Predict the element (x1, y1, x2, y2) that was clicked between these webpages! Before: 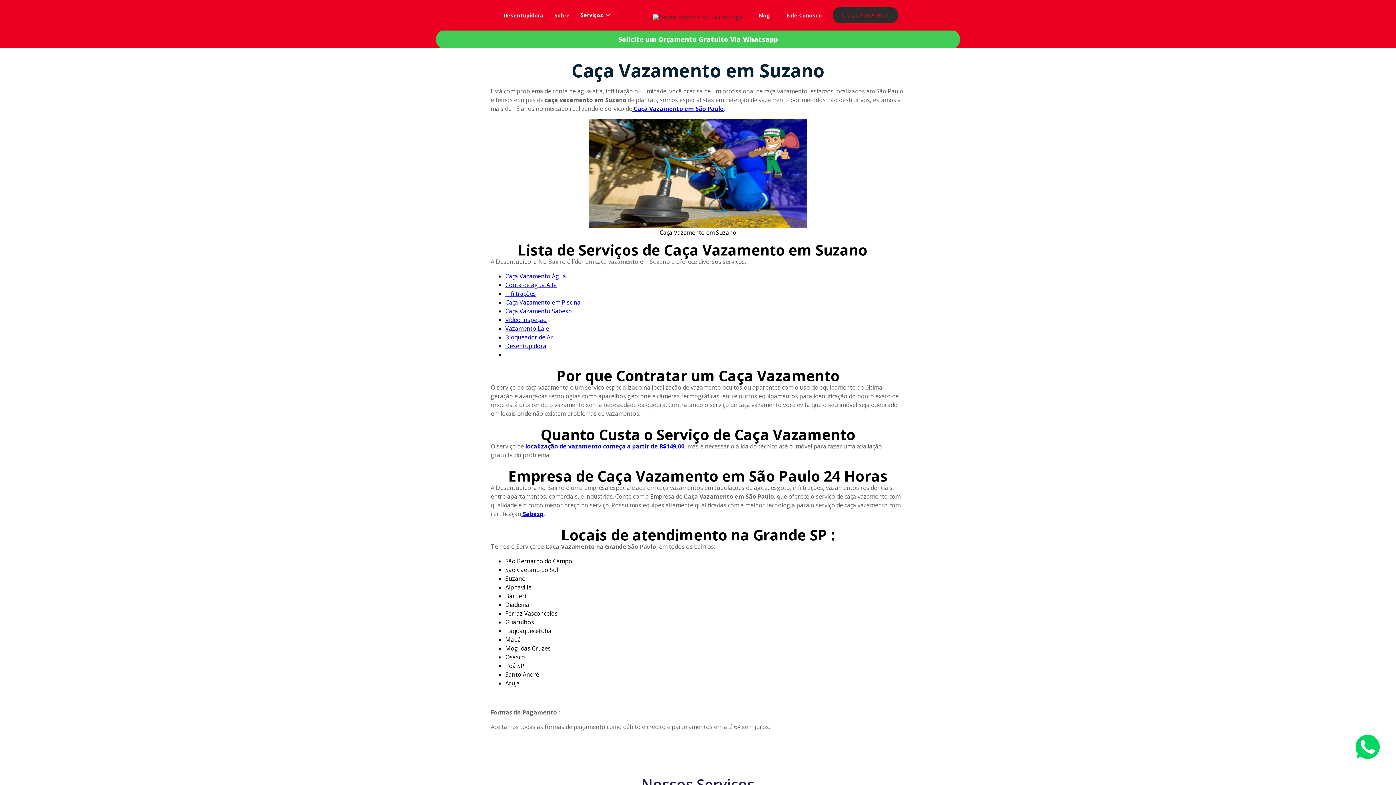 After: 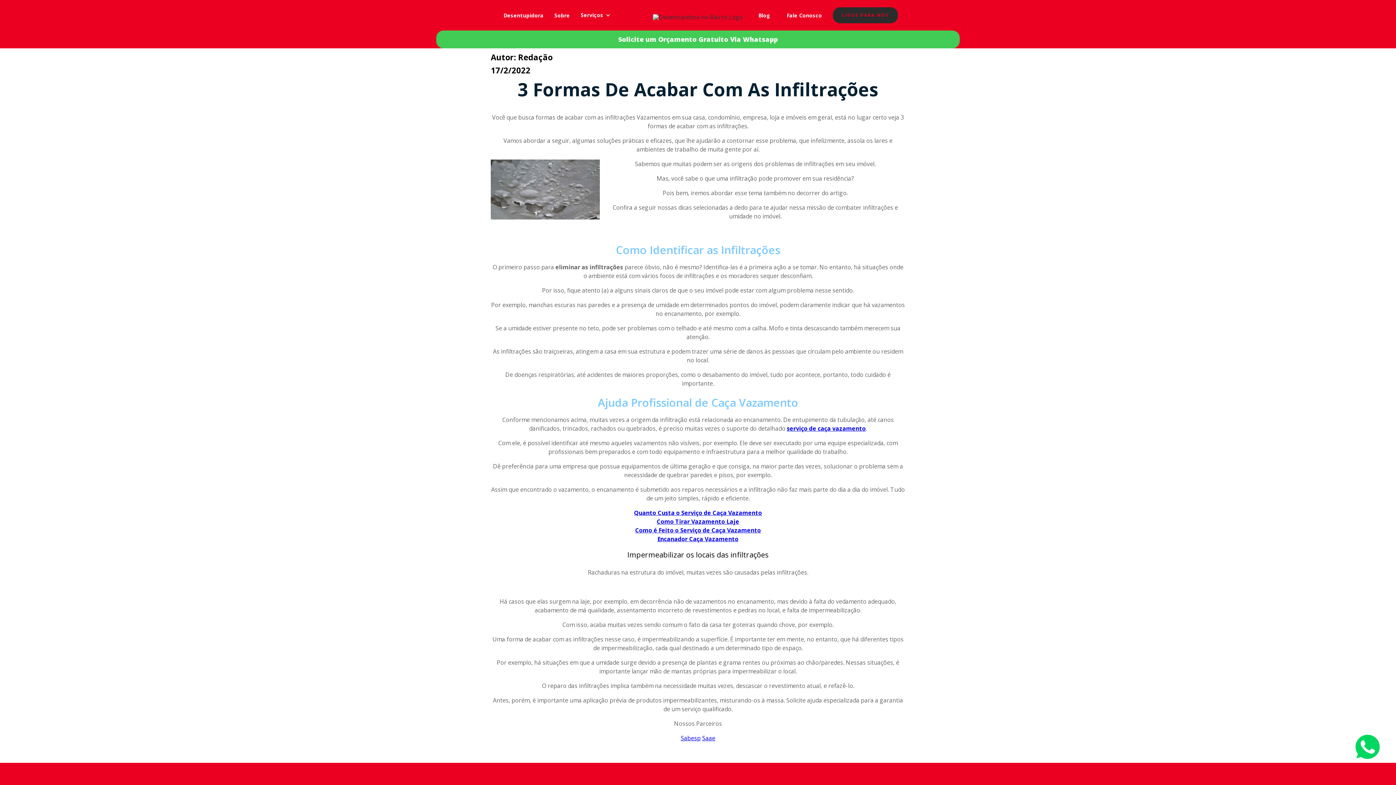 Action: label: Infiltrações bbox: (505, 289, 536, 297)